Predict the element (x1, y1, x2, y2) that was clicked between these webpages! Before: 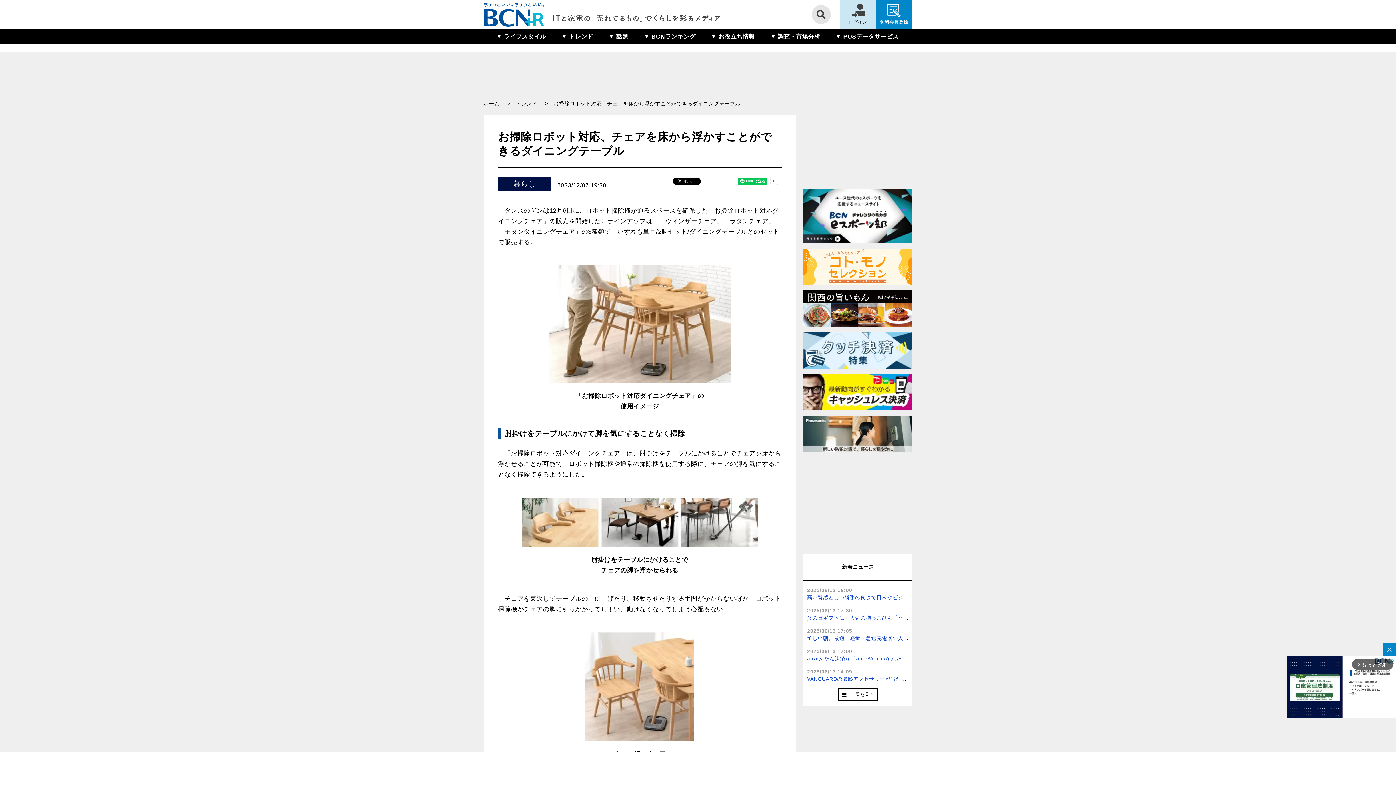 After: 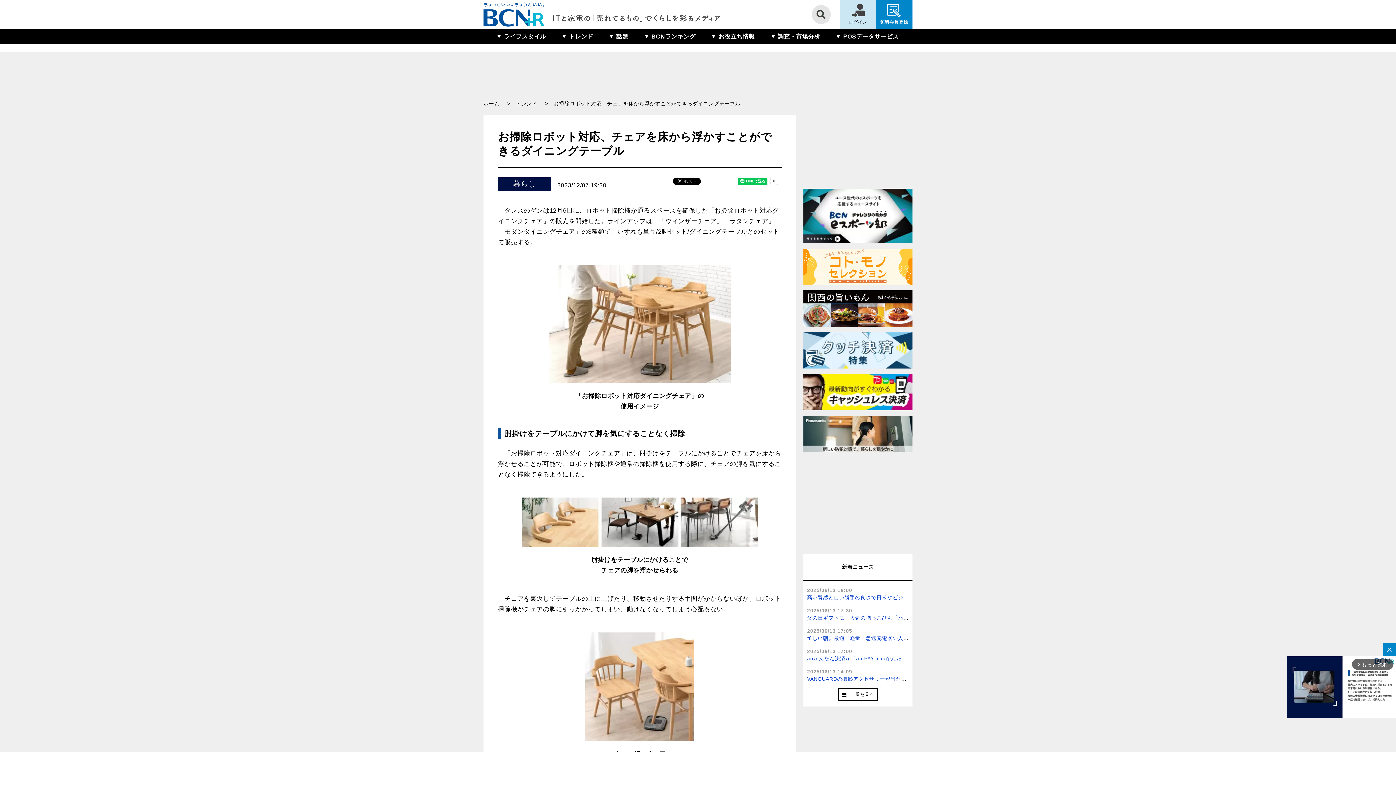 Action: bbox: (803, 290, 912, 326)